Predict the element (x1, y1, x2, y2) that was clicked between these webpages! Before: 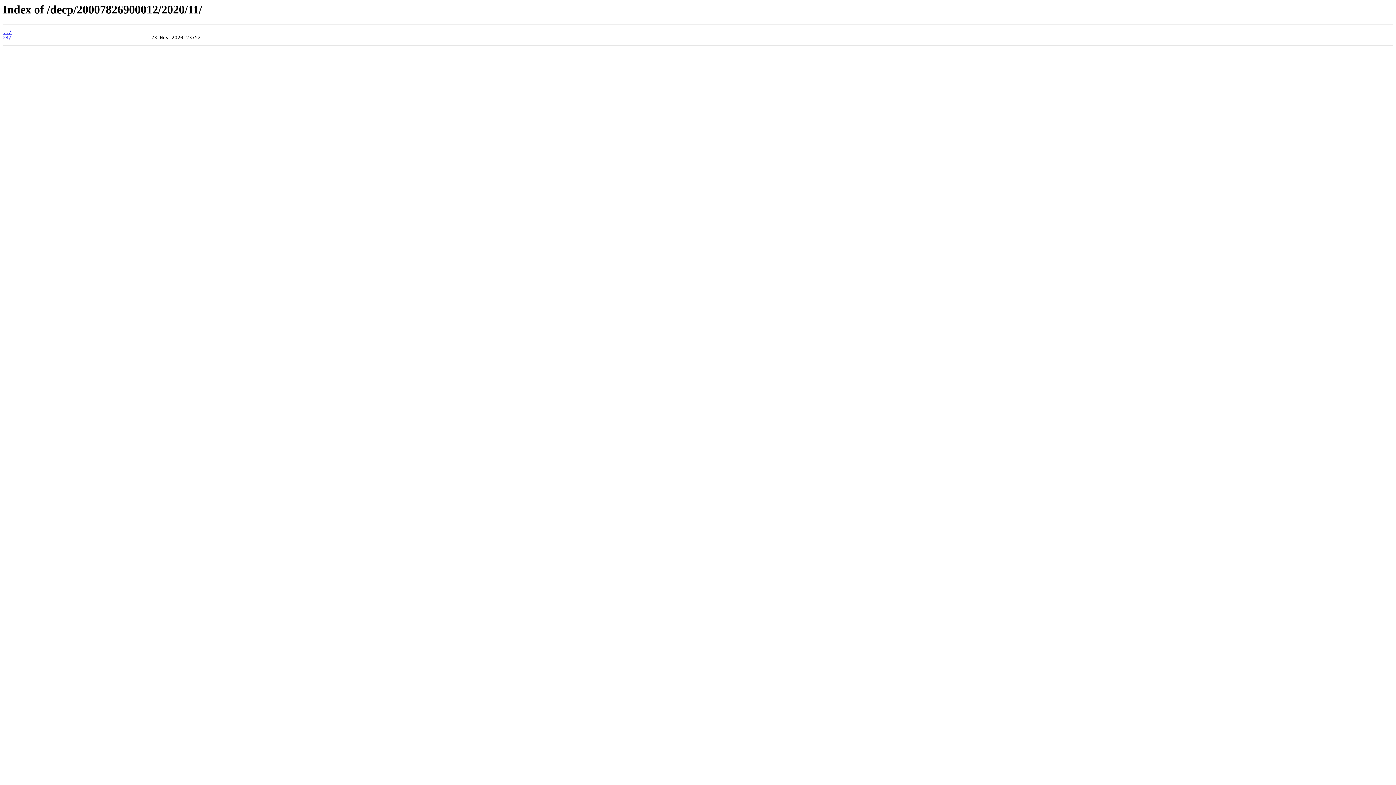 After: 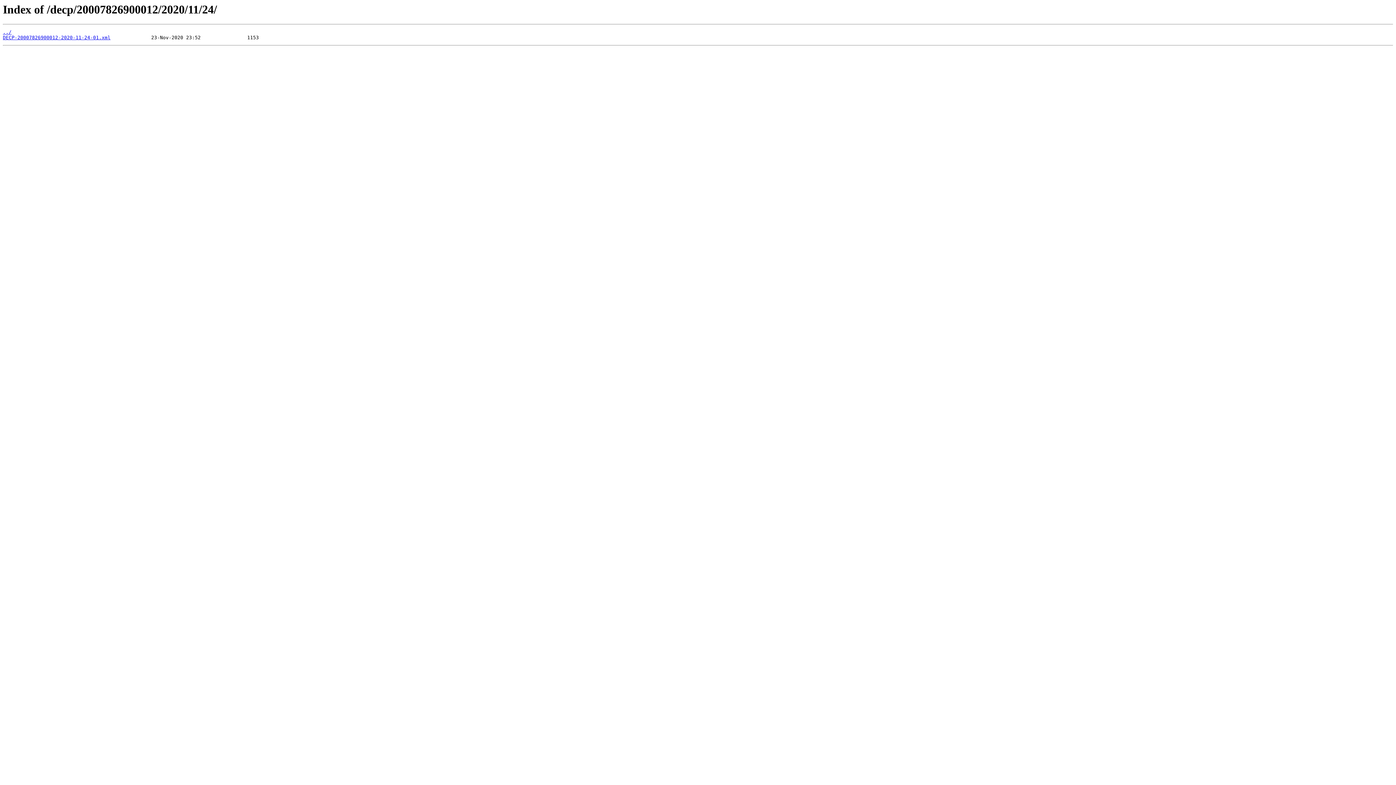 Action: label: 24/ bbox: (2, 35, 11, 40)